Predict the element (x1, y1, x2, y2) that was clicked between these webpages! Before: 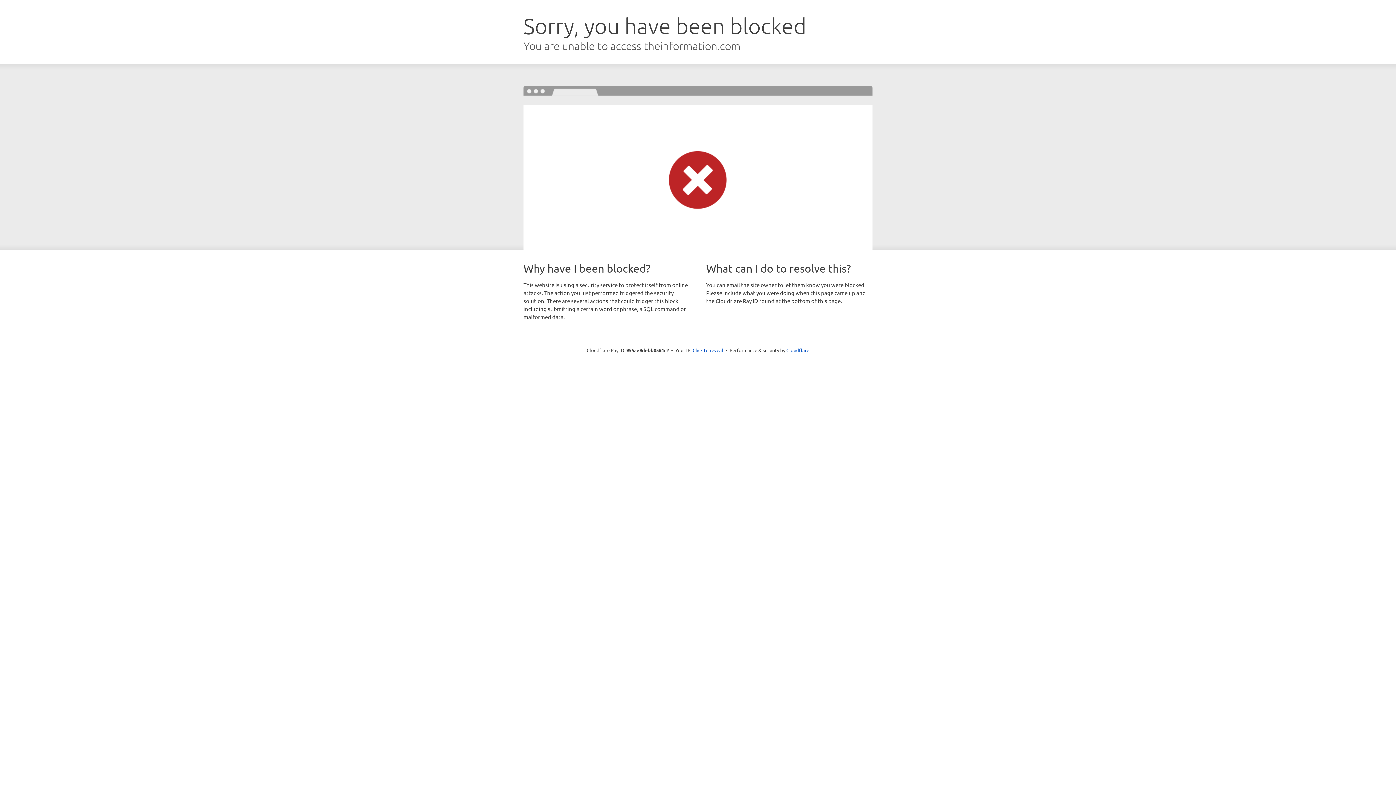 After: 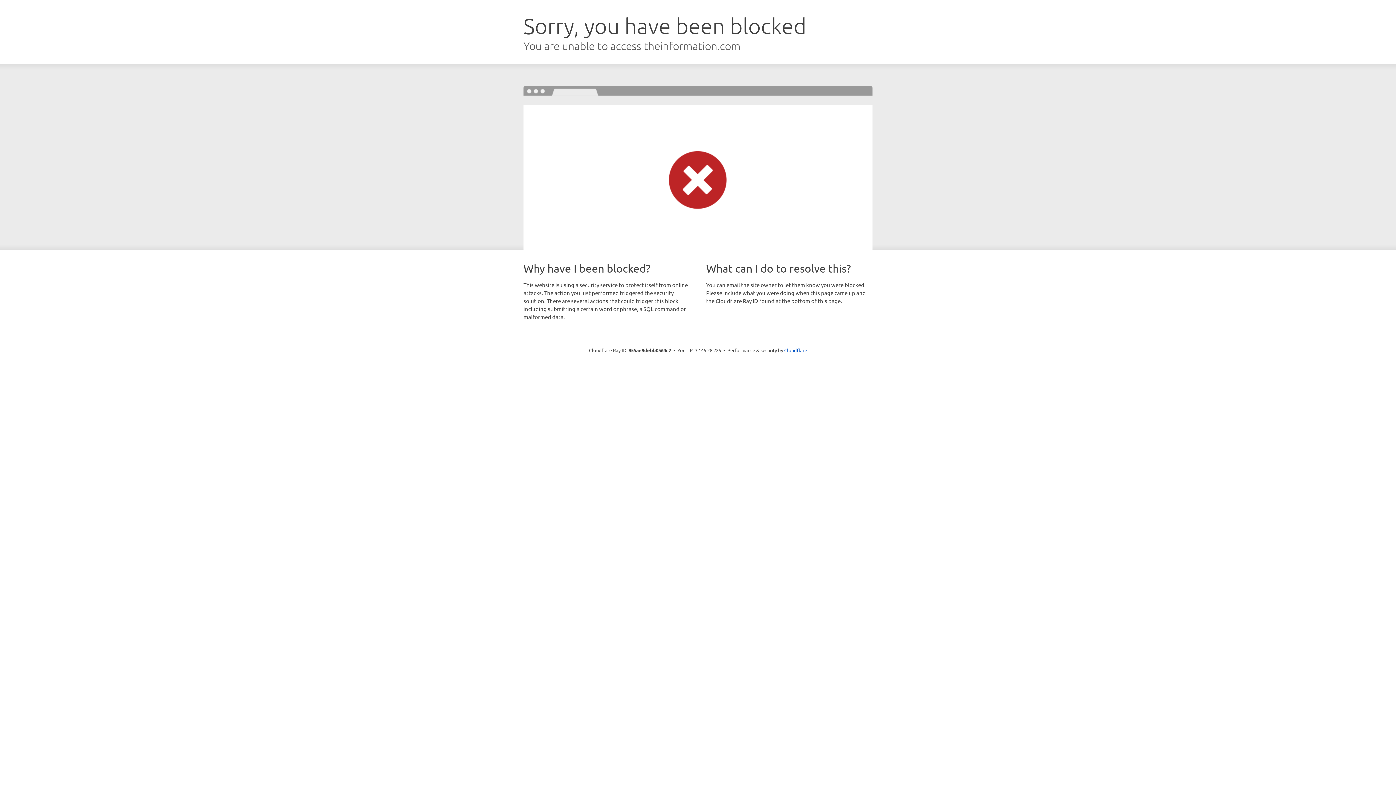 Action: label: Click to reveal bbox: (692, 346, 723, 353)